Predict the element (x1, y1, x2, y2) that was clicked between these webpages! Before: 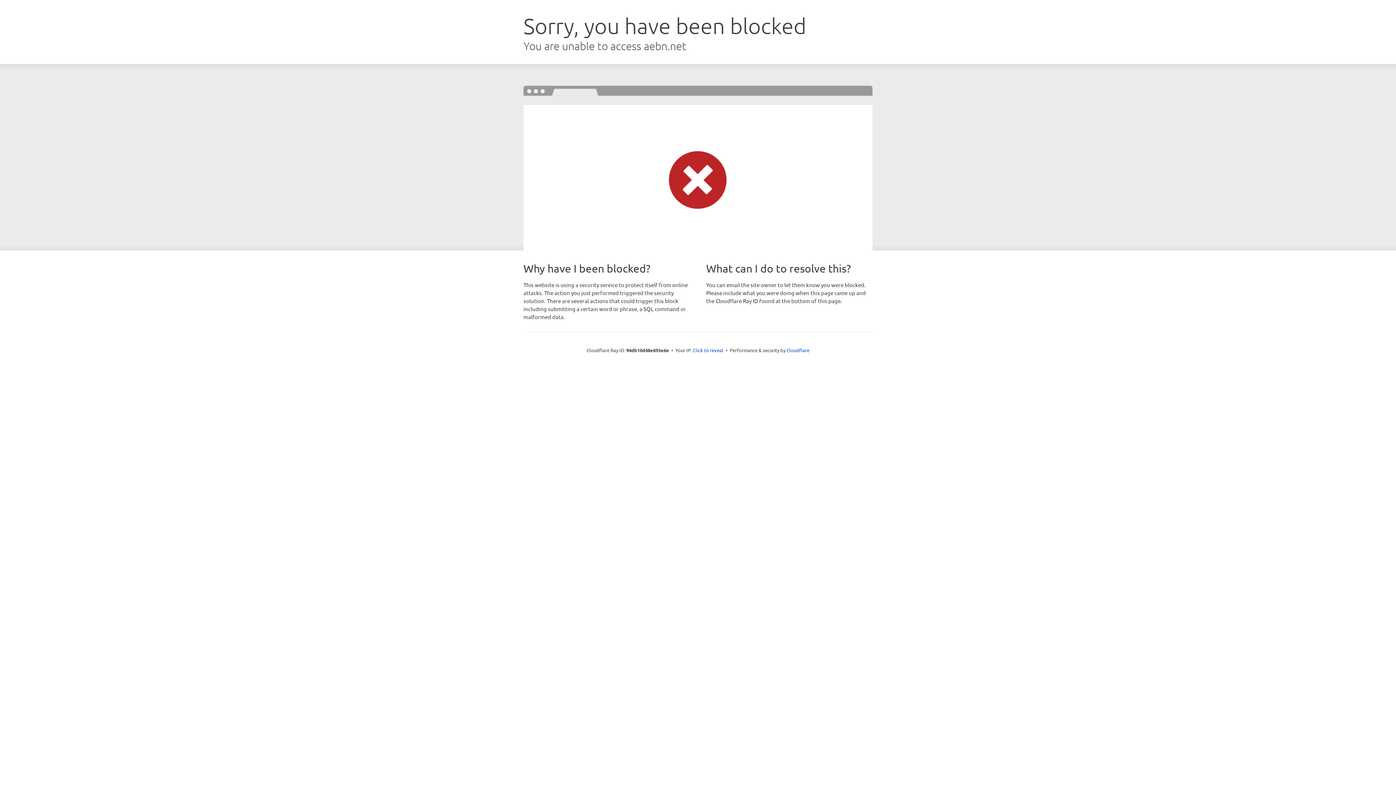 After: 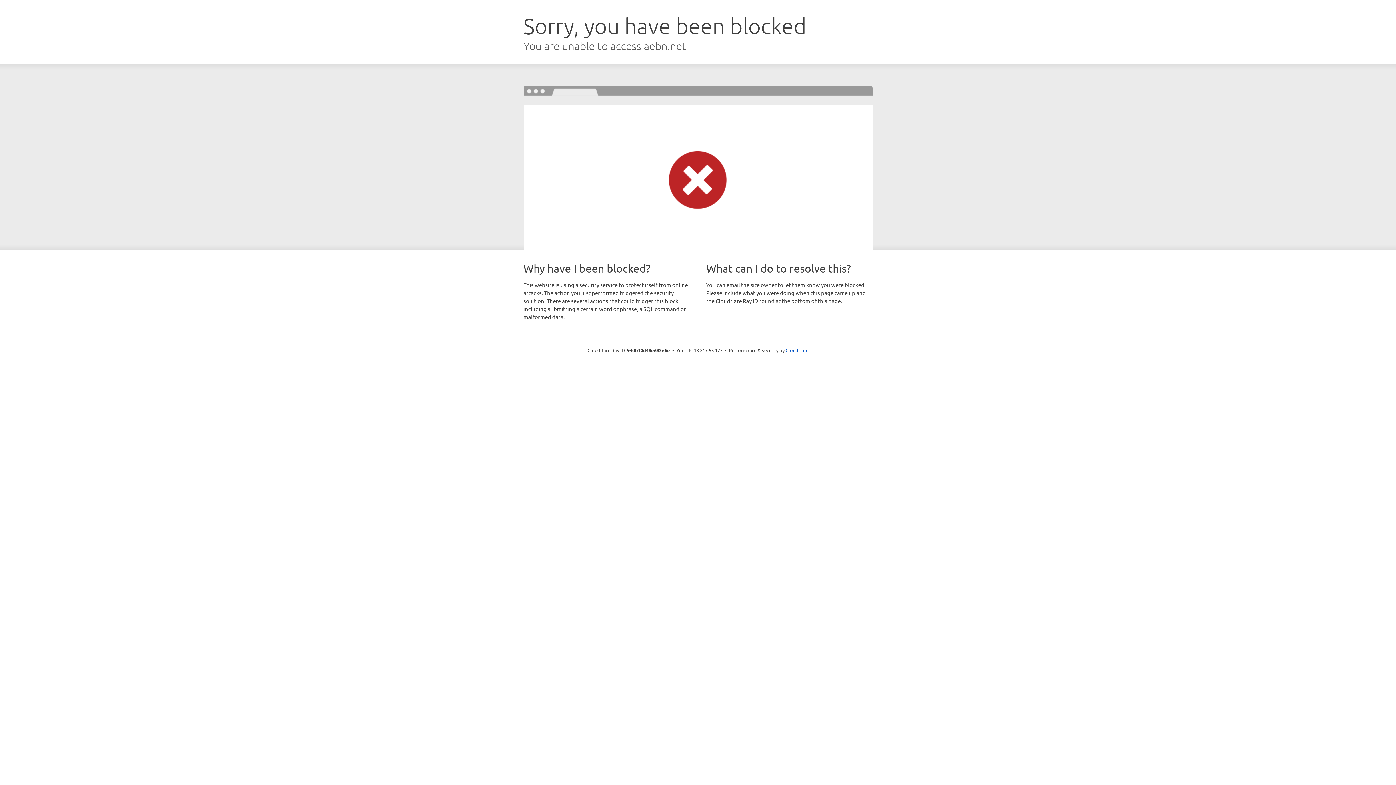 Action: bbox: (693, 346, 723, 353) label: Click to reveal